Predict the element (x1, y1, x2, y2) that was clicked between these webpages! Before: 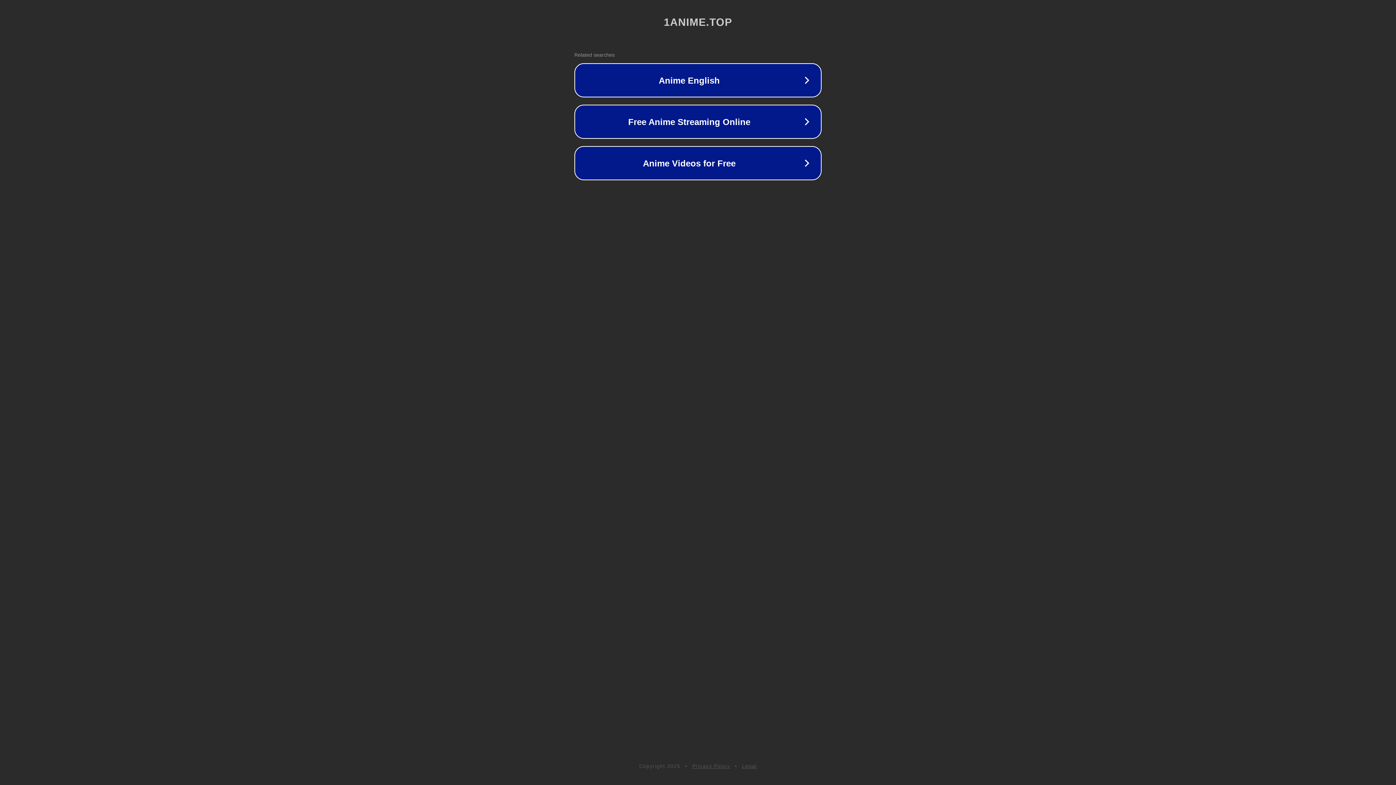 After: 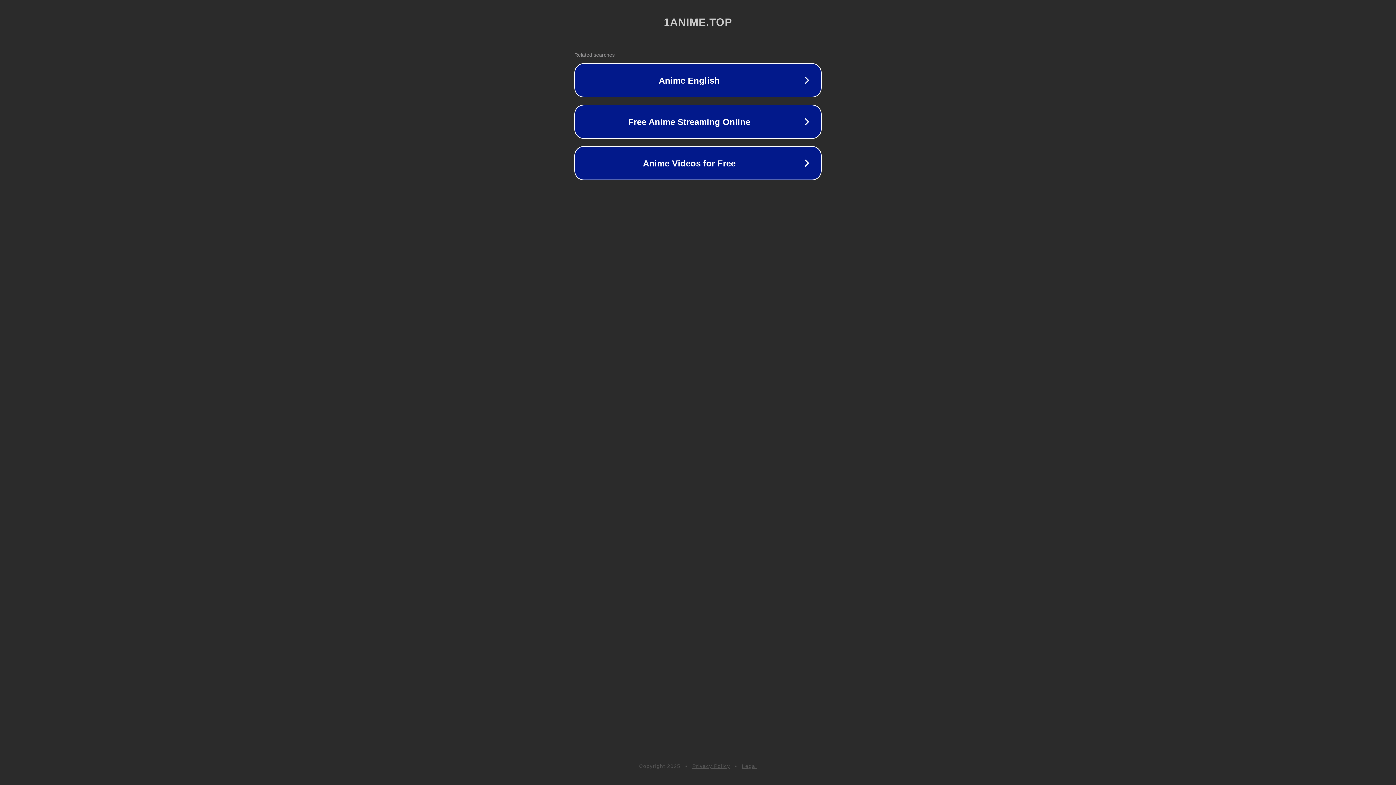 Action: label: Privacy Policy bbox: (692, 763, 730, 769)